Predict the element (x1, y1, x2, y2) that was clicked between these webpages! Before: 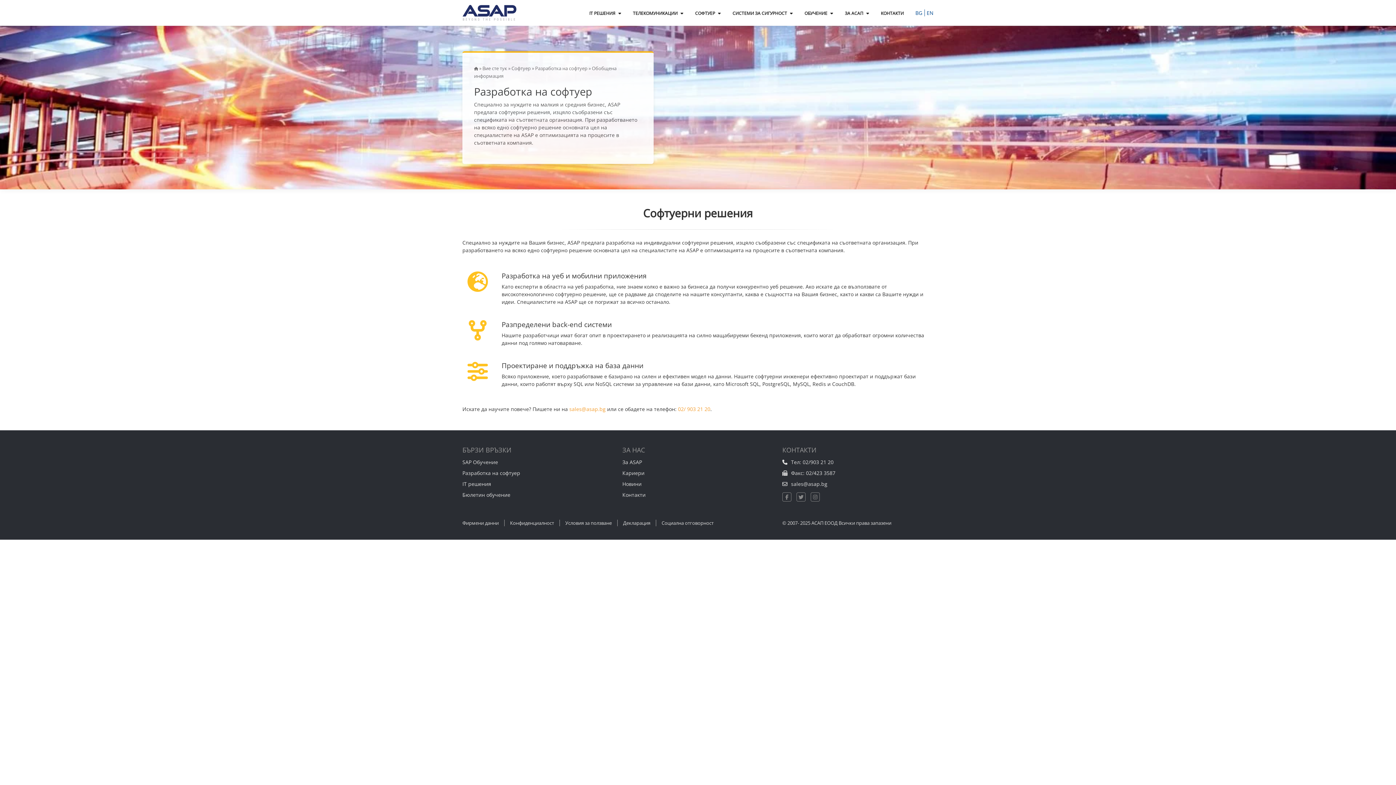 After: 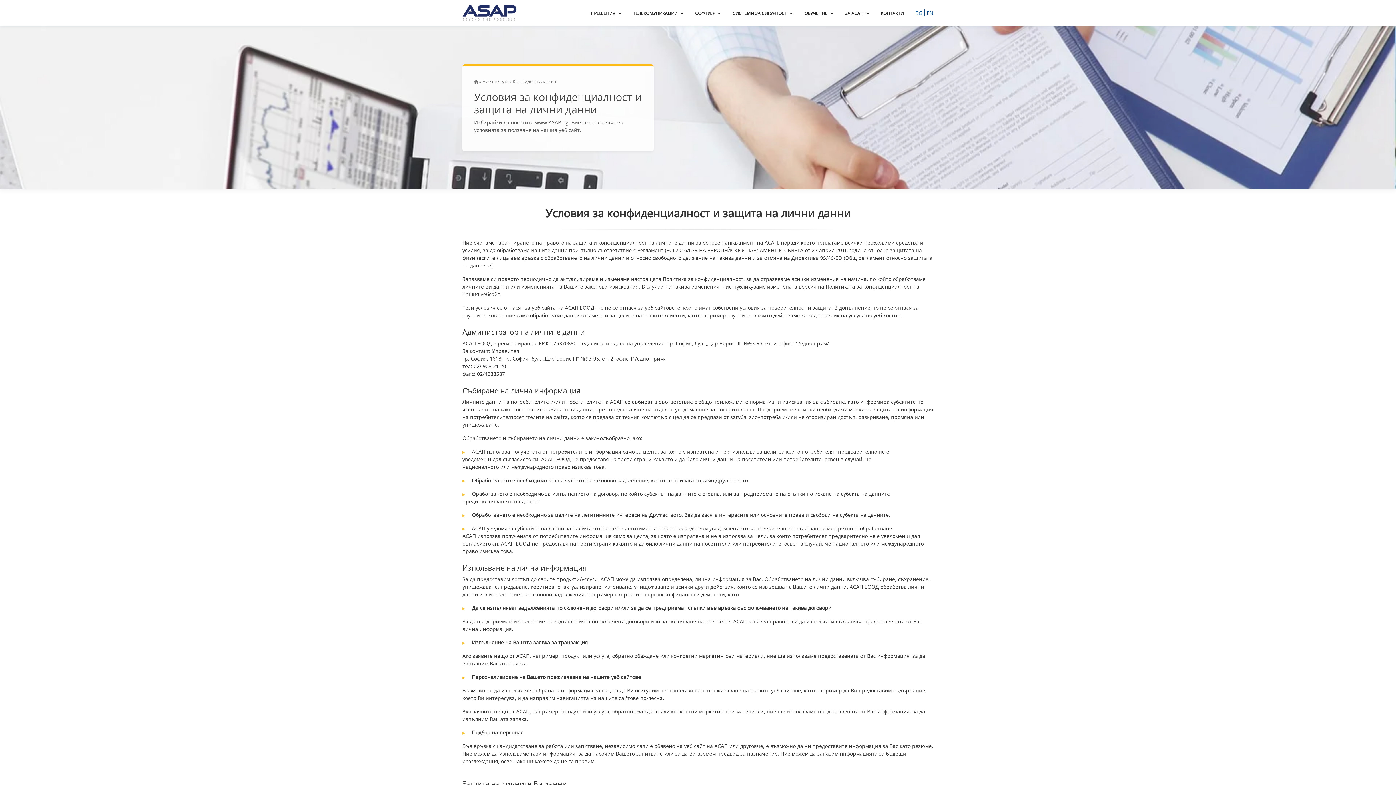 Action: bbox: (504, 520, 560, 526) label: Конфиденциалност